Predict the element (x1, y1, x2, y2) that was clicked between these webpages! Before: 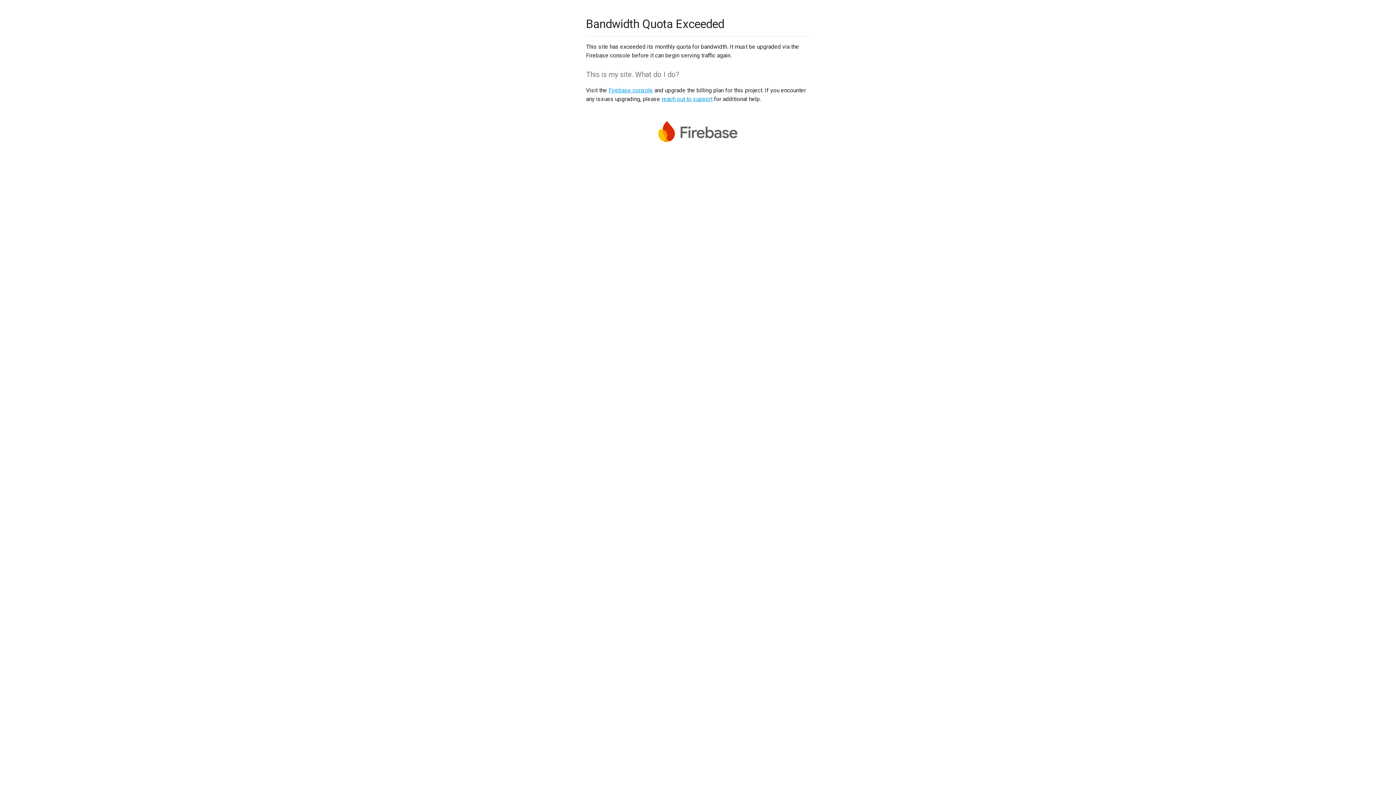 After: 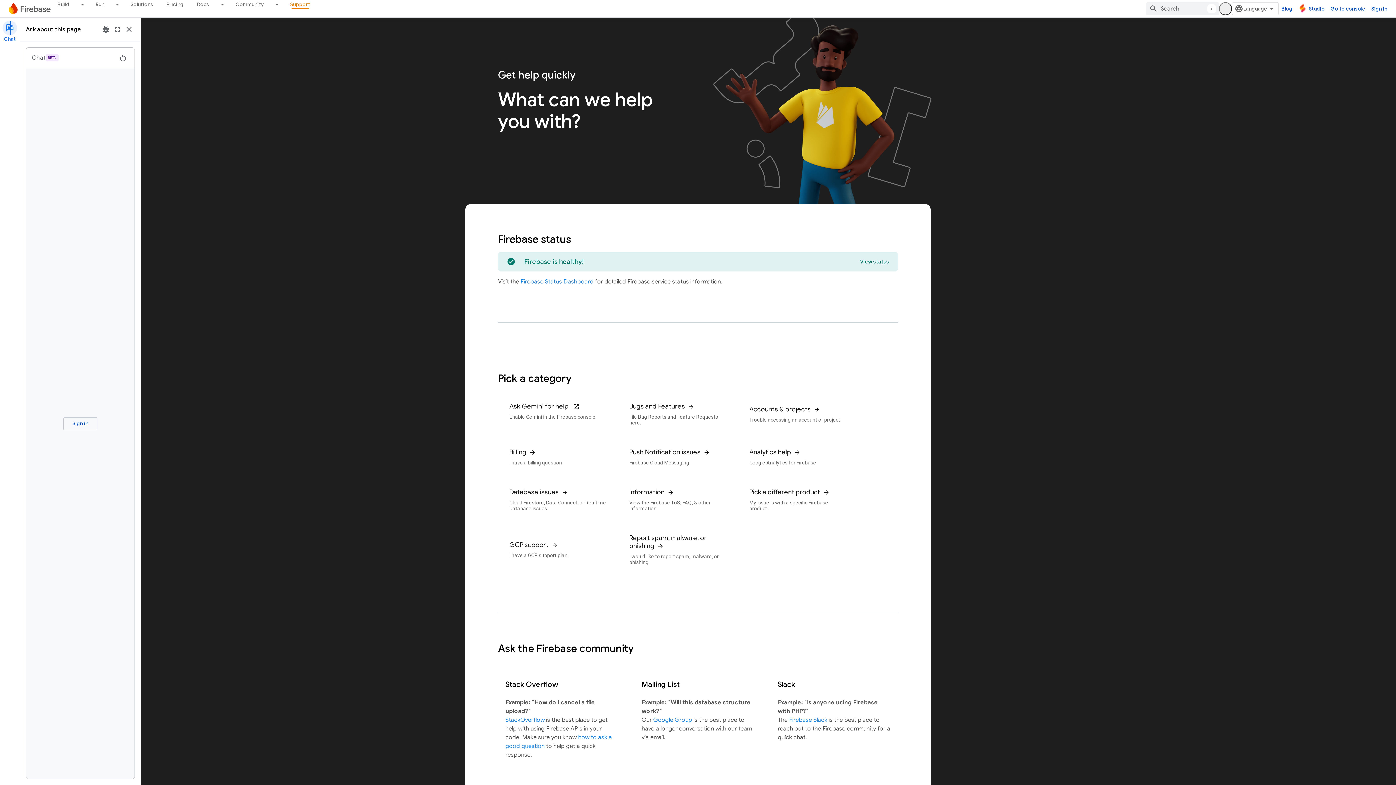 Action: label: reach out to support bbox: (661, 95, 712, 102)